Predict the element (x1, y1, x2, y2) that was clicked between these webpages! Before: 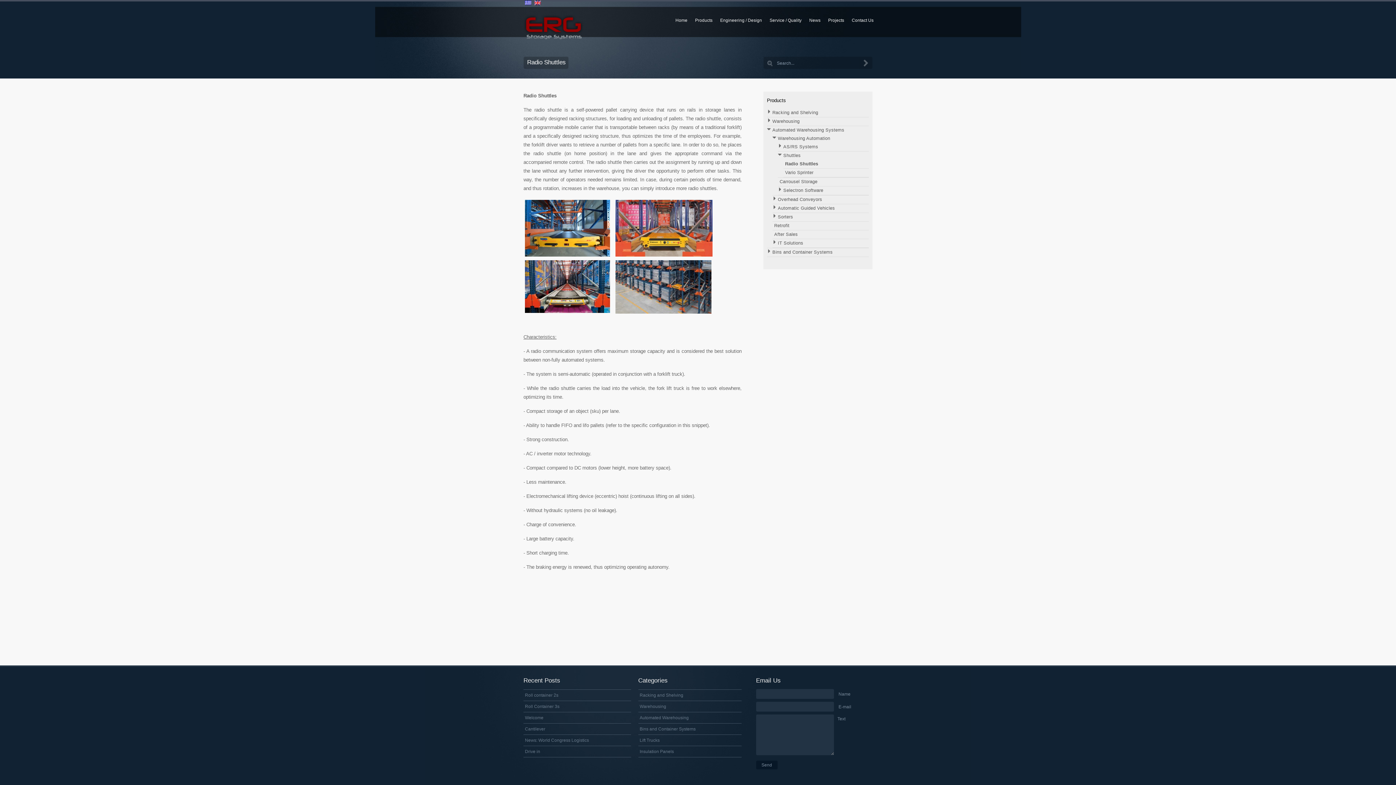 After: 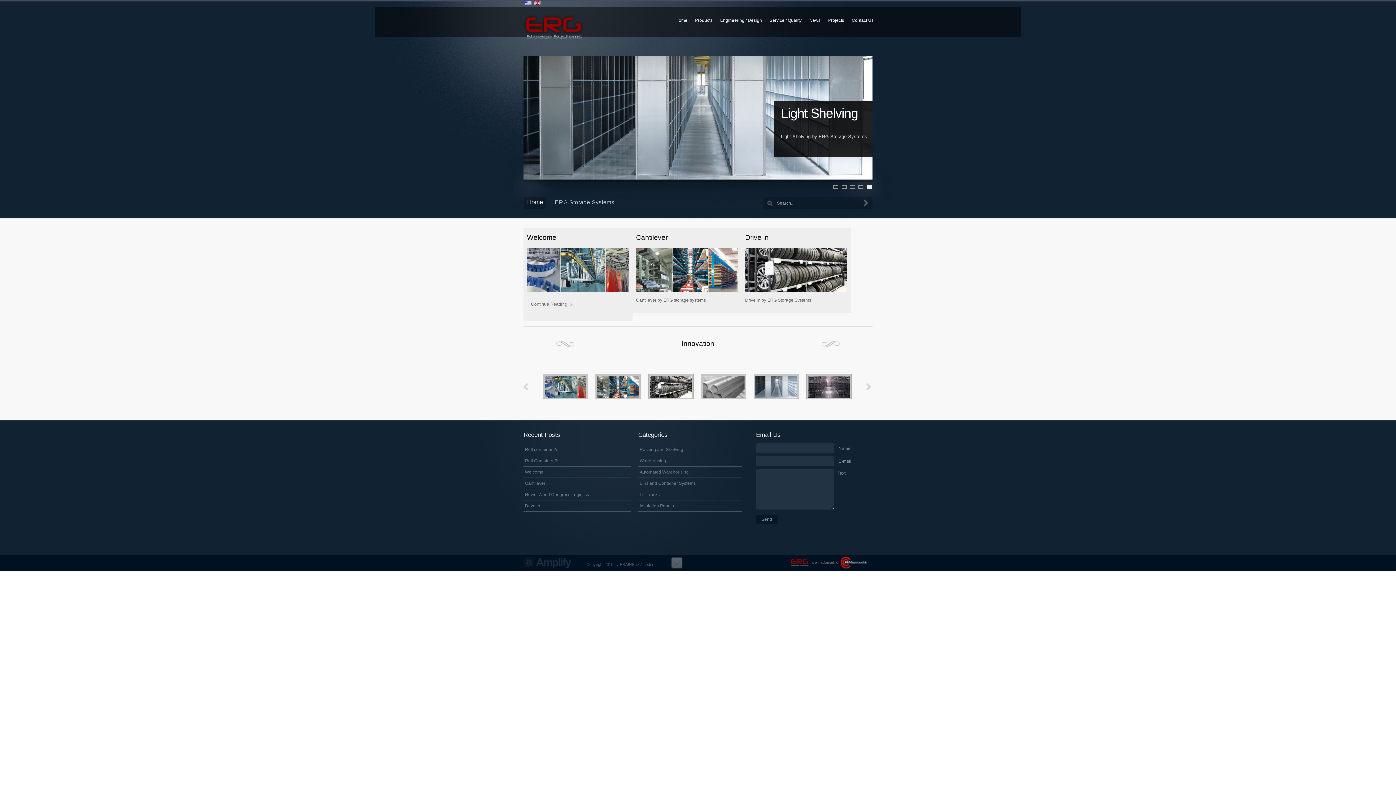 Action: label: Home bbox: (668, 14, 688, 26)